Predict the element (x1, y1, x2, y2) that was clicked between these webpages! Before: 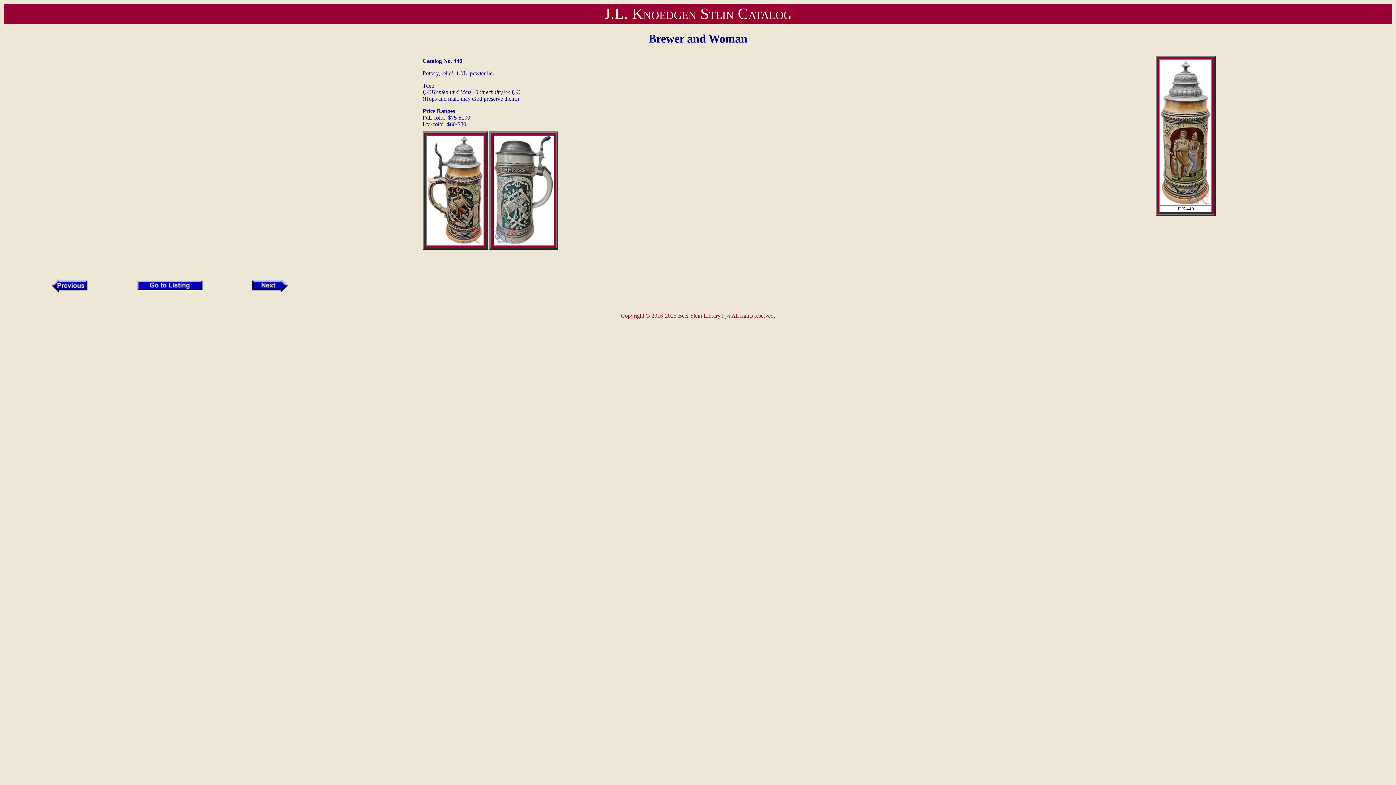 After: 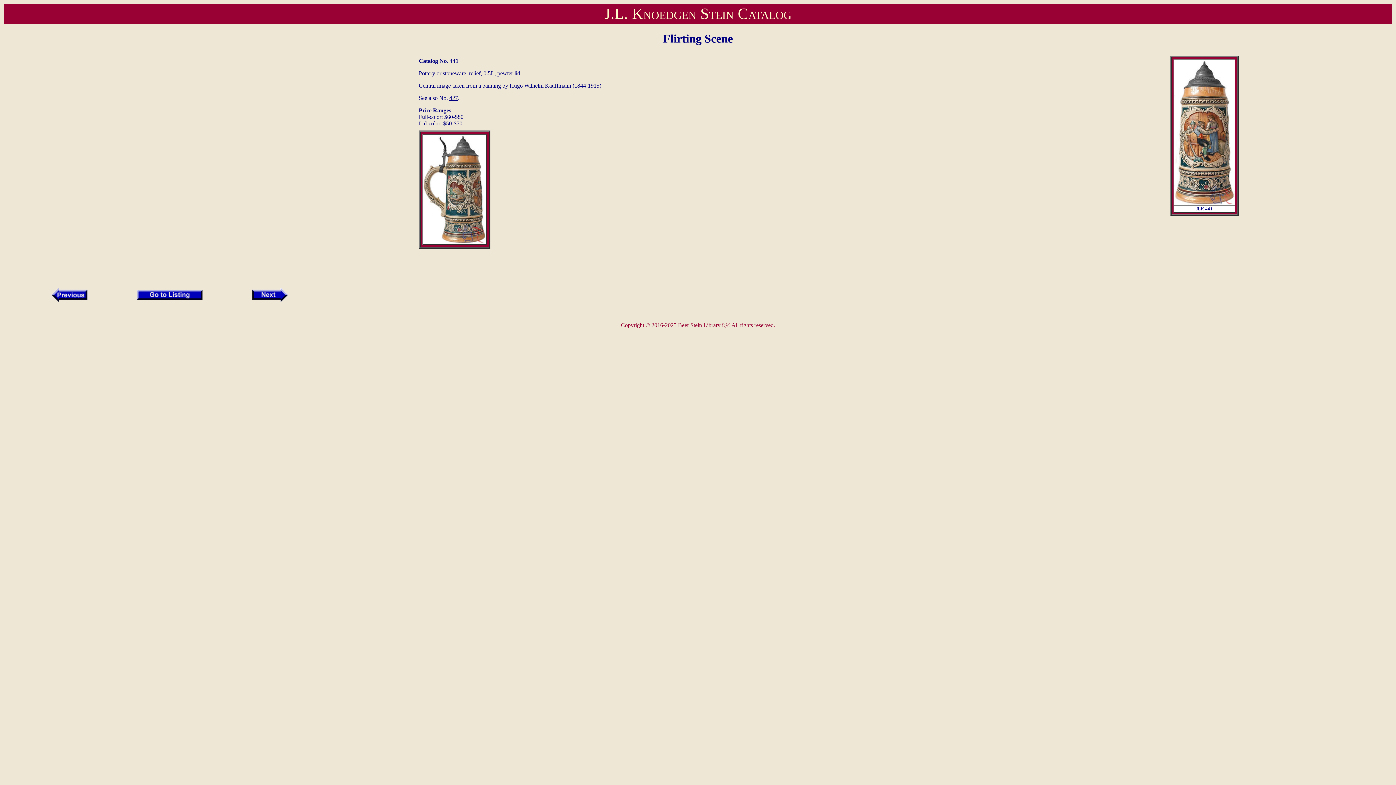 Action: bbox: (251, 287, 288, 293) label: 
